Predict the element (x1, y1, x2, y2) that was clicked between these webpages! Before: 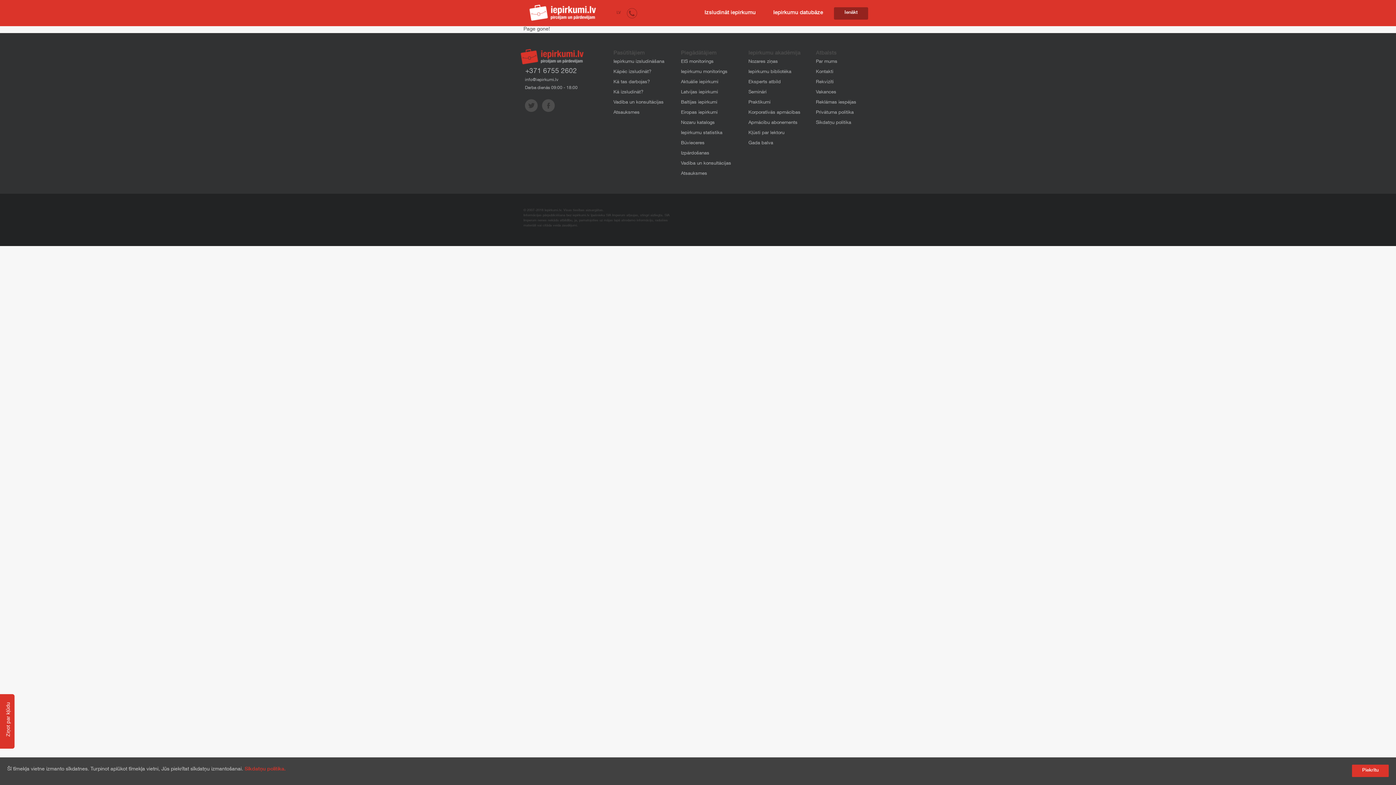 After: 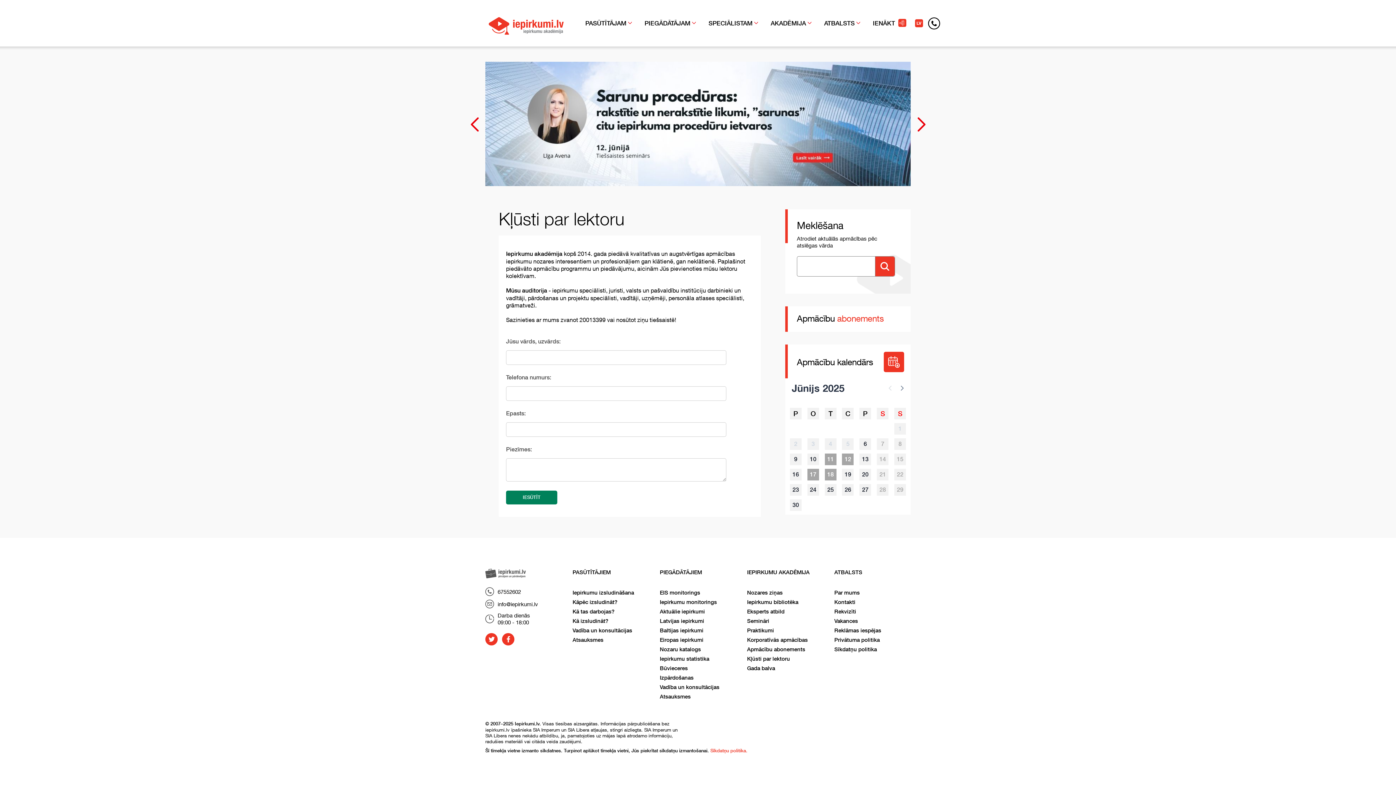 Action: bbox: (748, 130, 784, 135) label: Kļūsti par lektoru